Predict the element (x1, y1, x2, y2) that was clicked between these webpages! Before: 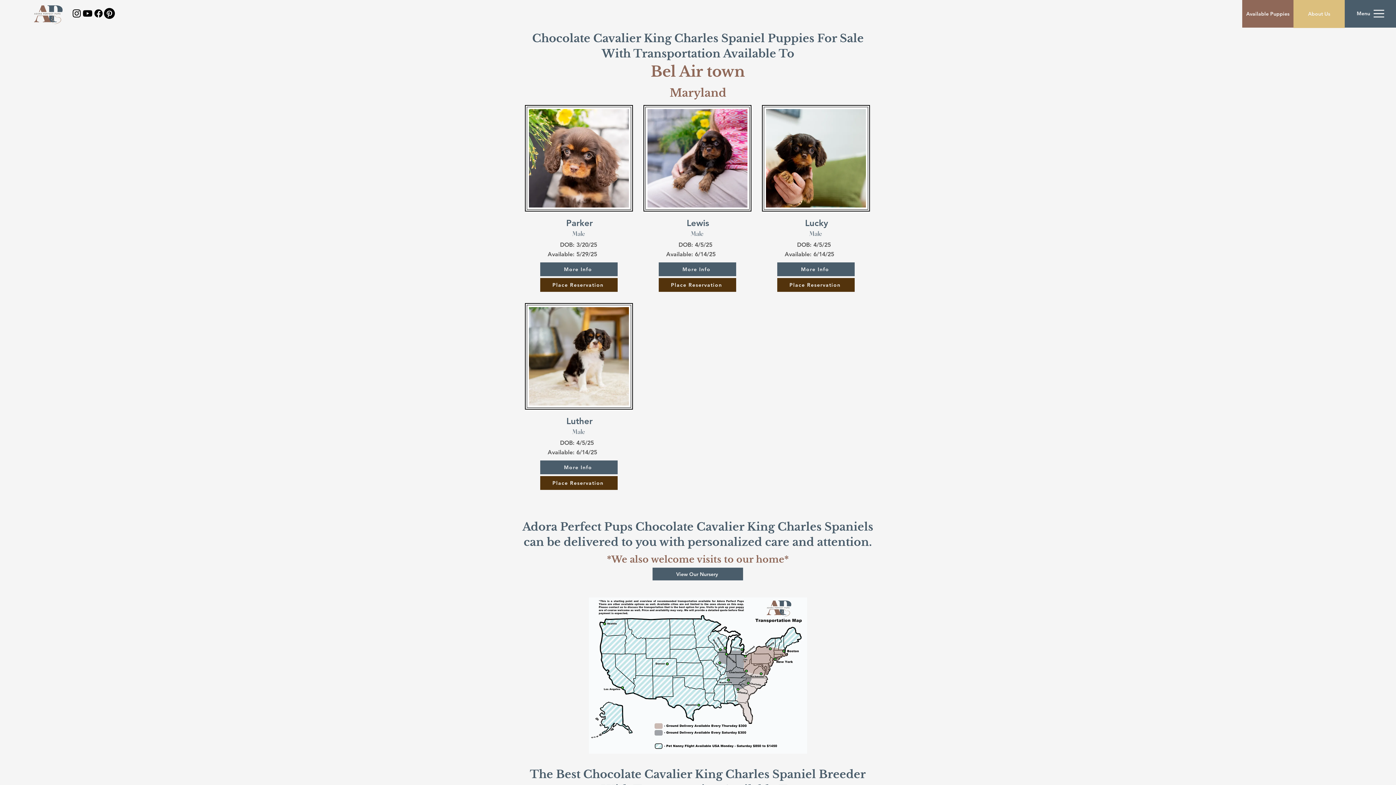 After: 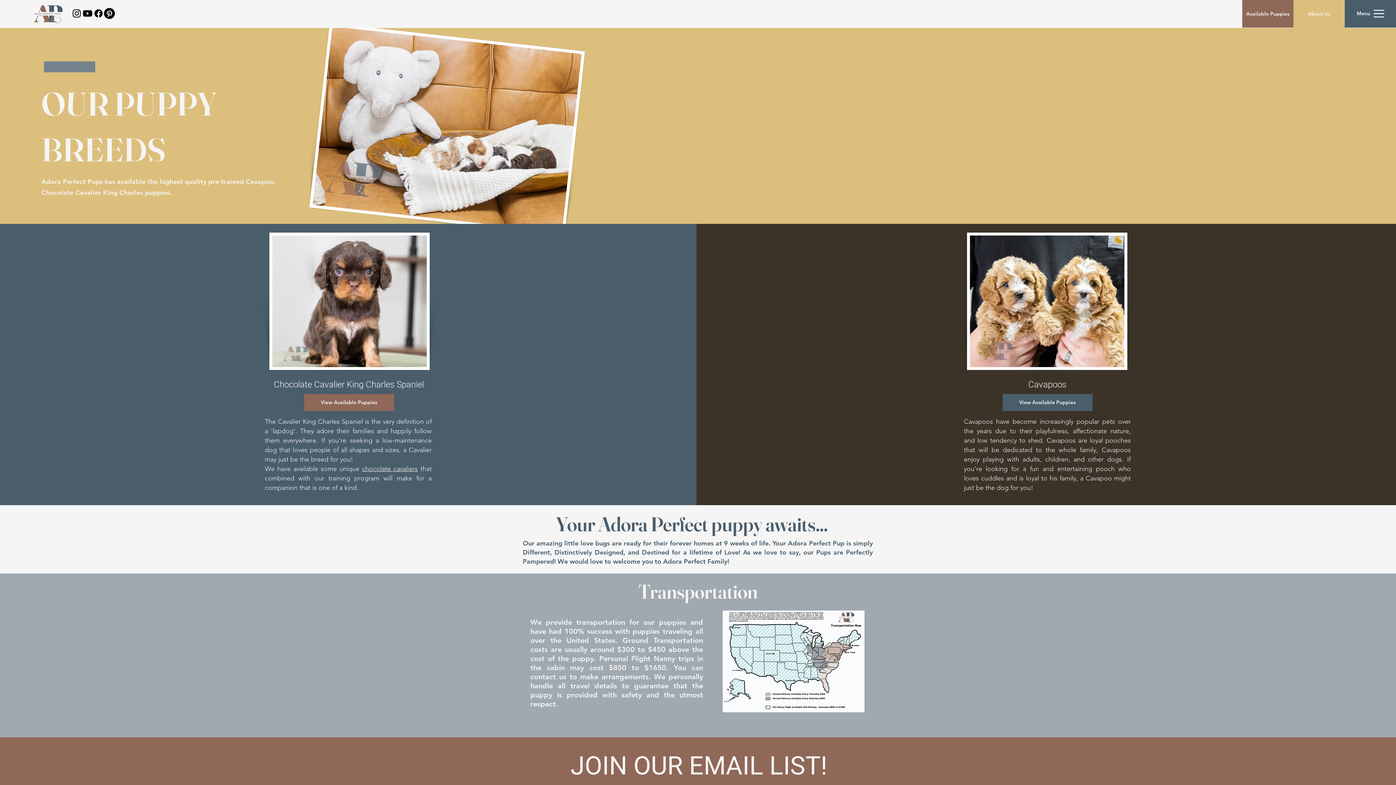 Action: label: View Our Nursery bbox: (652, 568, 743, 580)